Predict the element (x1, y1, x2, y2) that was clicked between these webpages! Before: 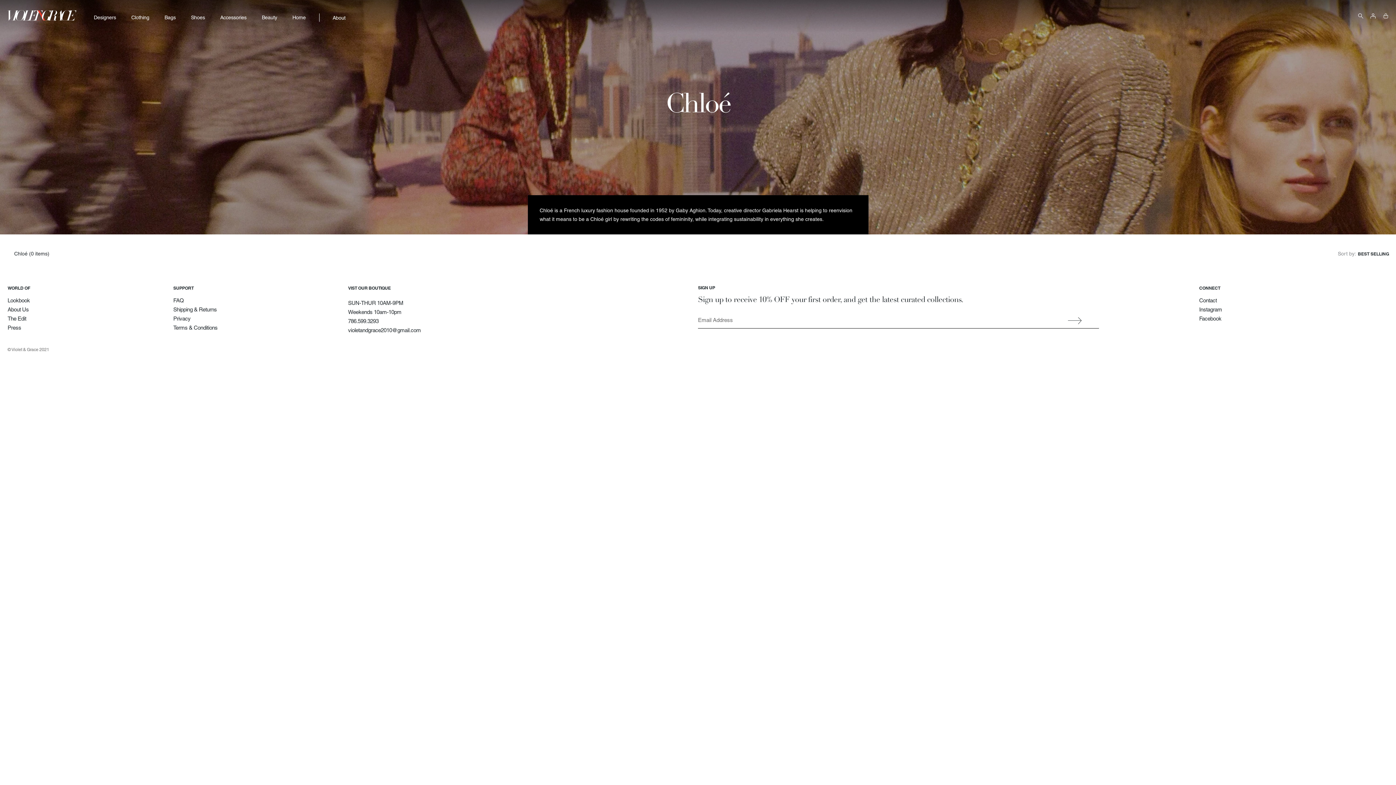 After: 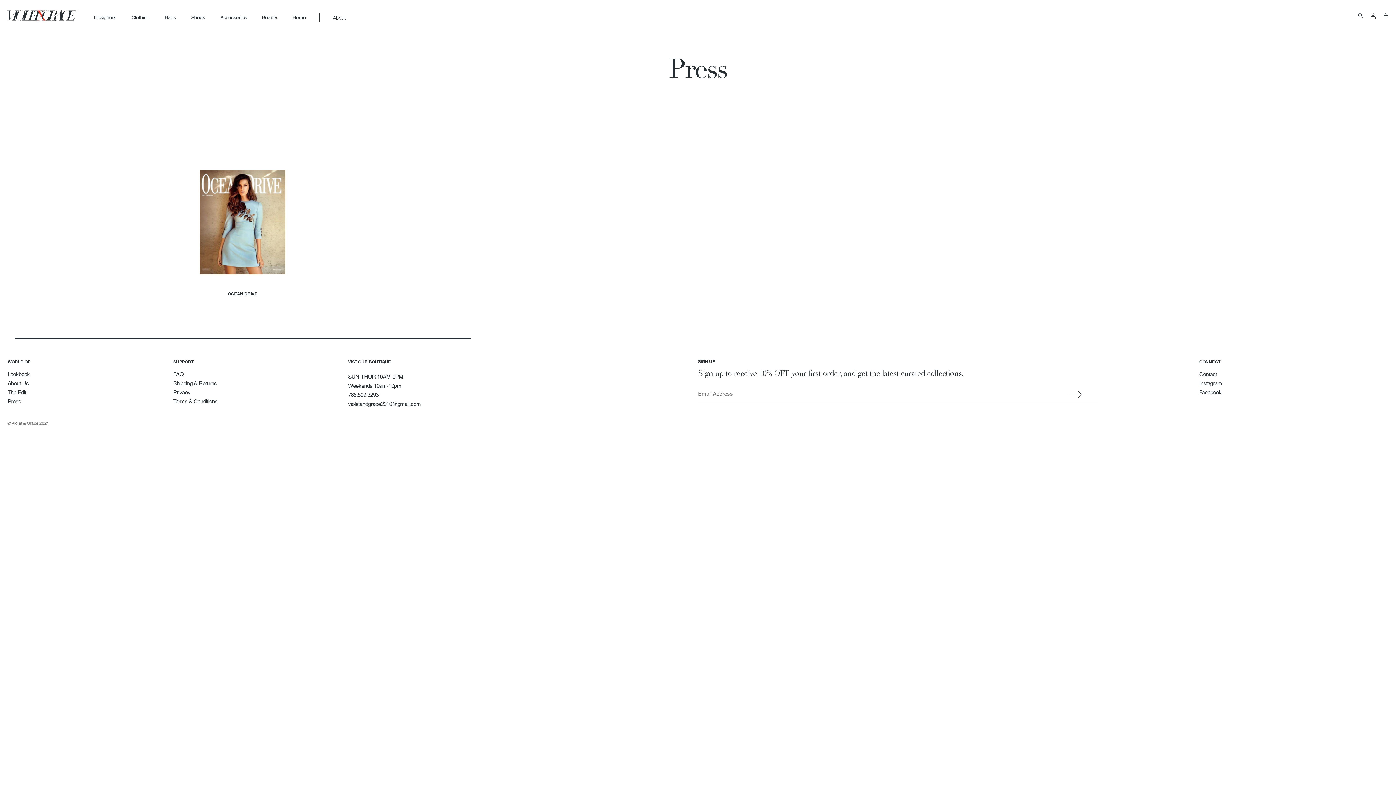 Action: label: Press bbox: (7, 324, 21, 330)